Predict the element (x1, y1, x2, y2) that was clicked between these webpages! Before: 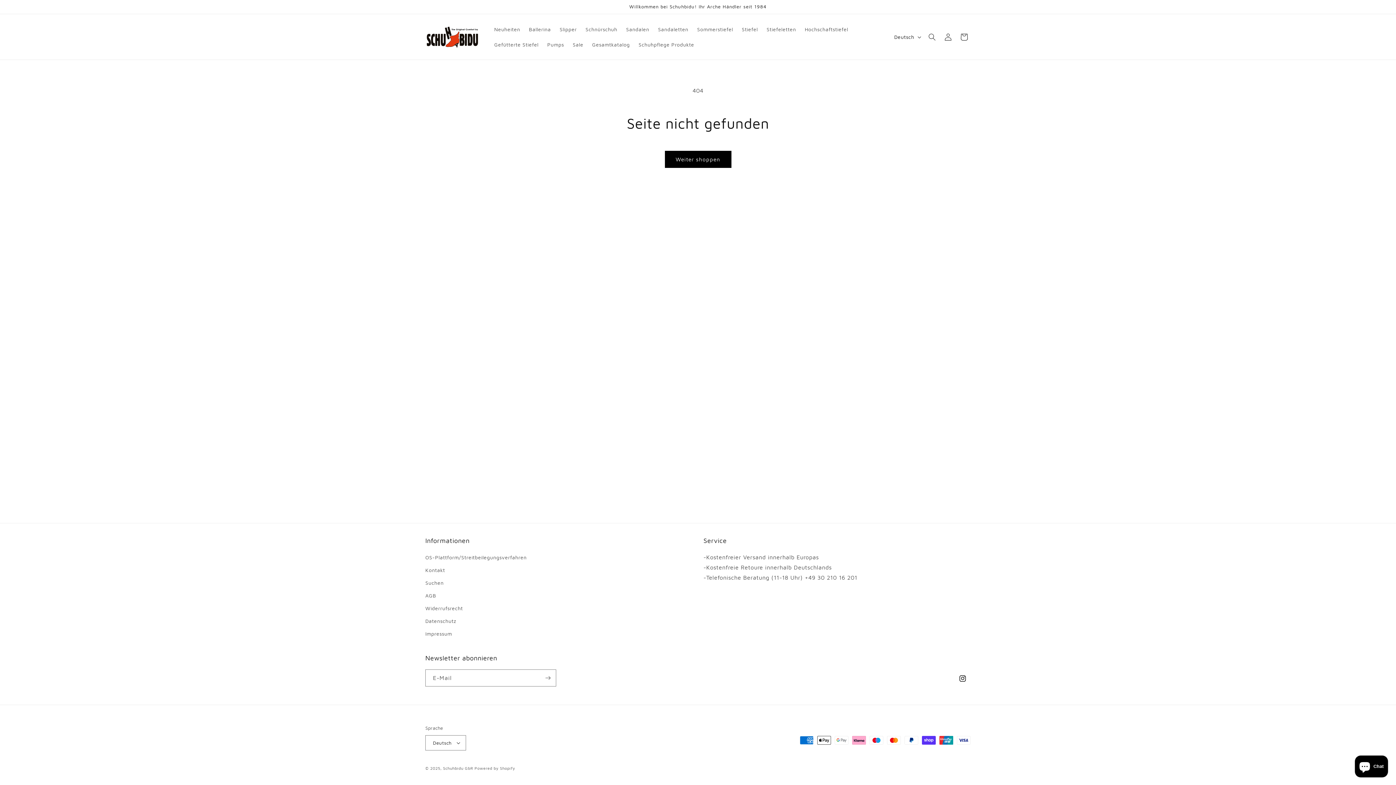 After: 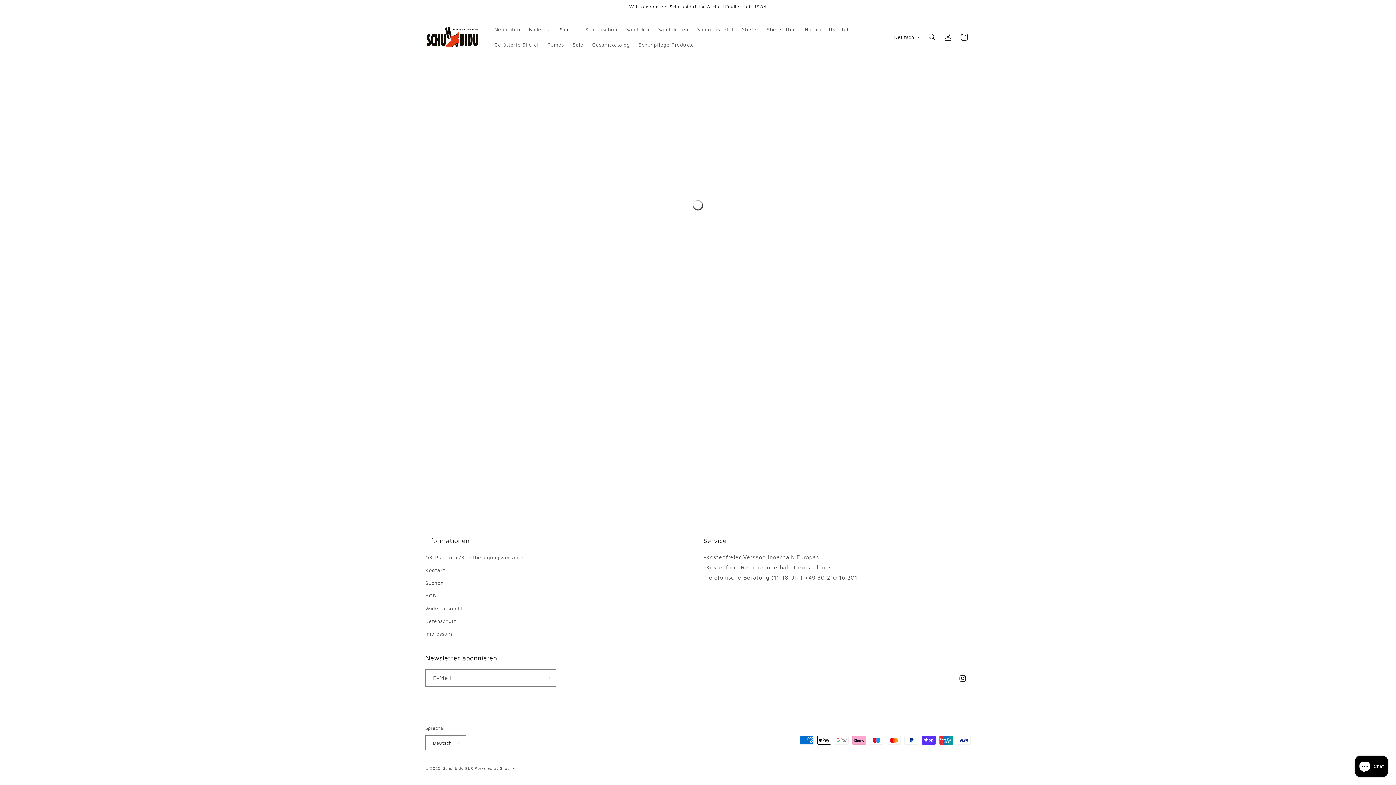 Action: bbox: (555, 21, 581, 36) label: Slipper